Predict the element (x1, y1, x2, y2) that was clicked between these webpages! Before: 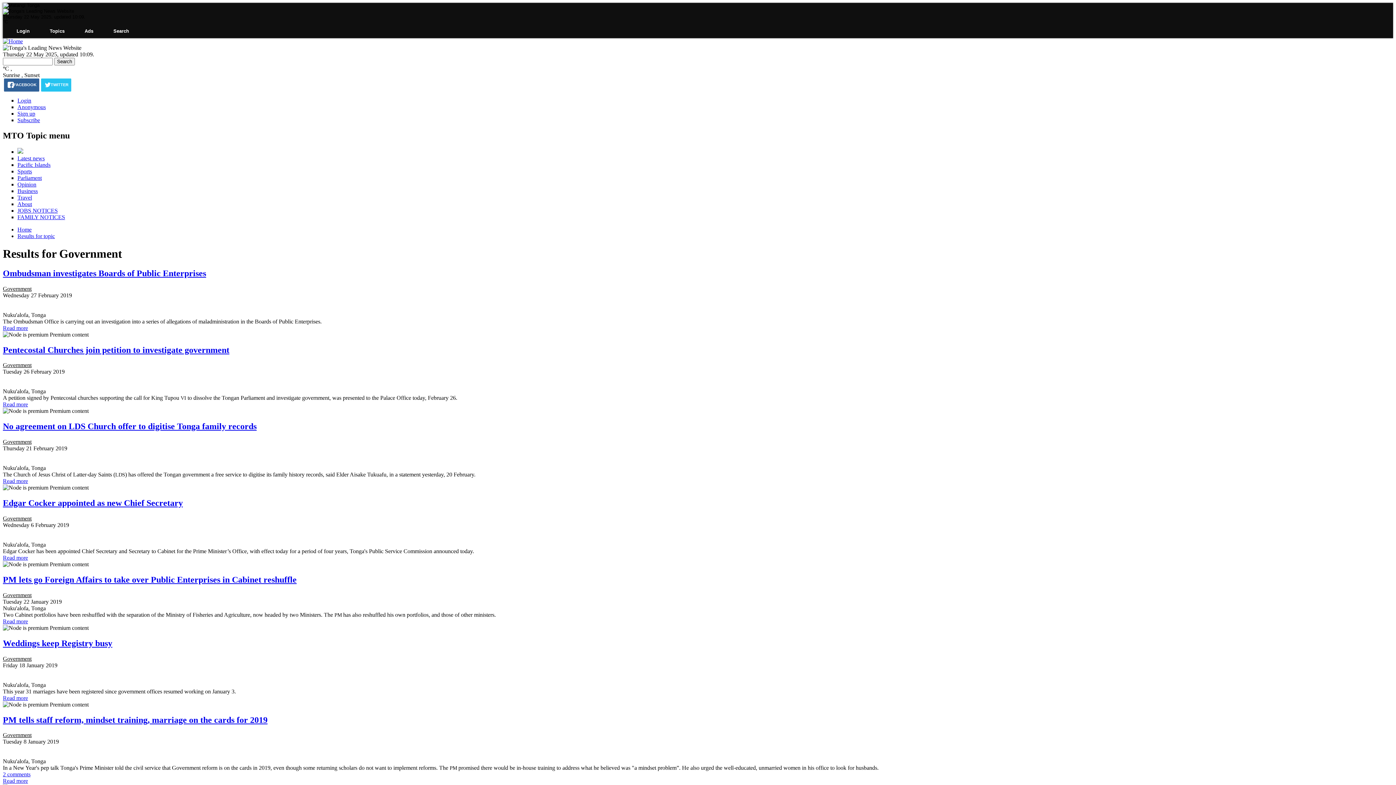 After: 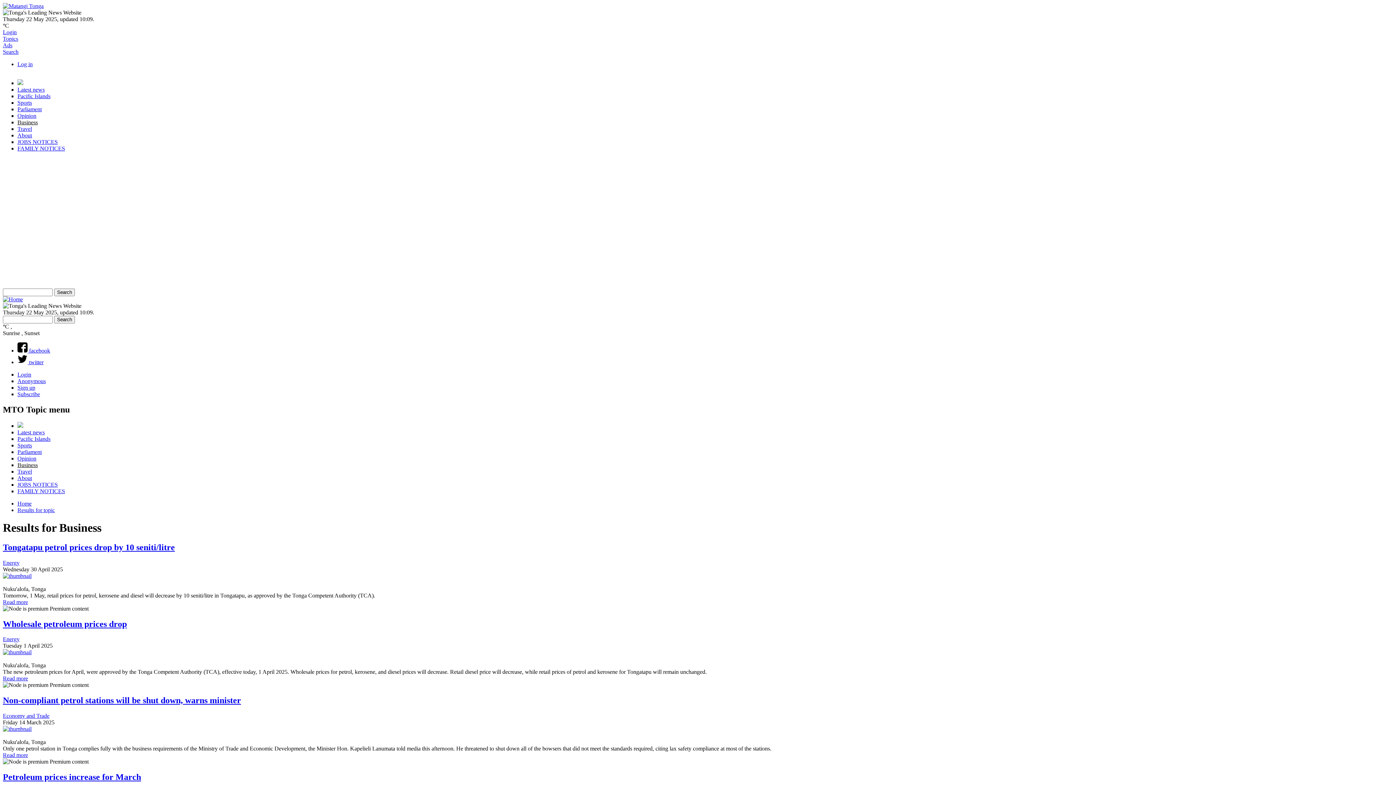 Action: label: Business bbox: (17, 187, 37, 194)